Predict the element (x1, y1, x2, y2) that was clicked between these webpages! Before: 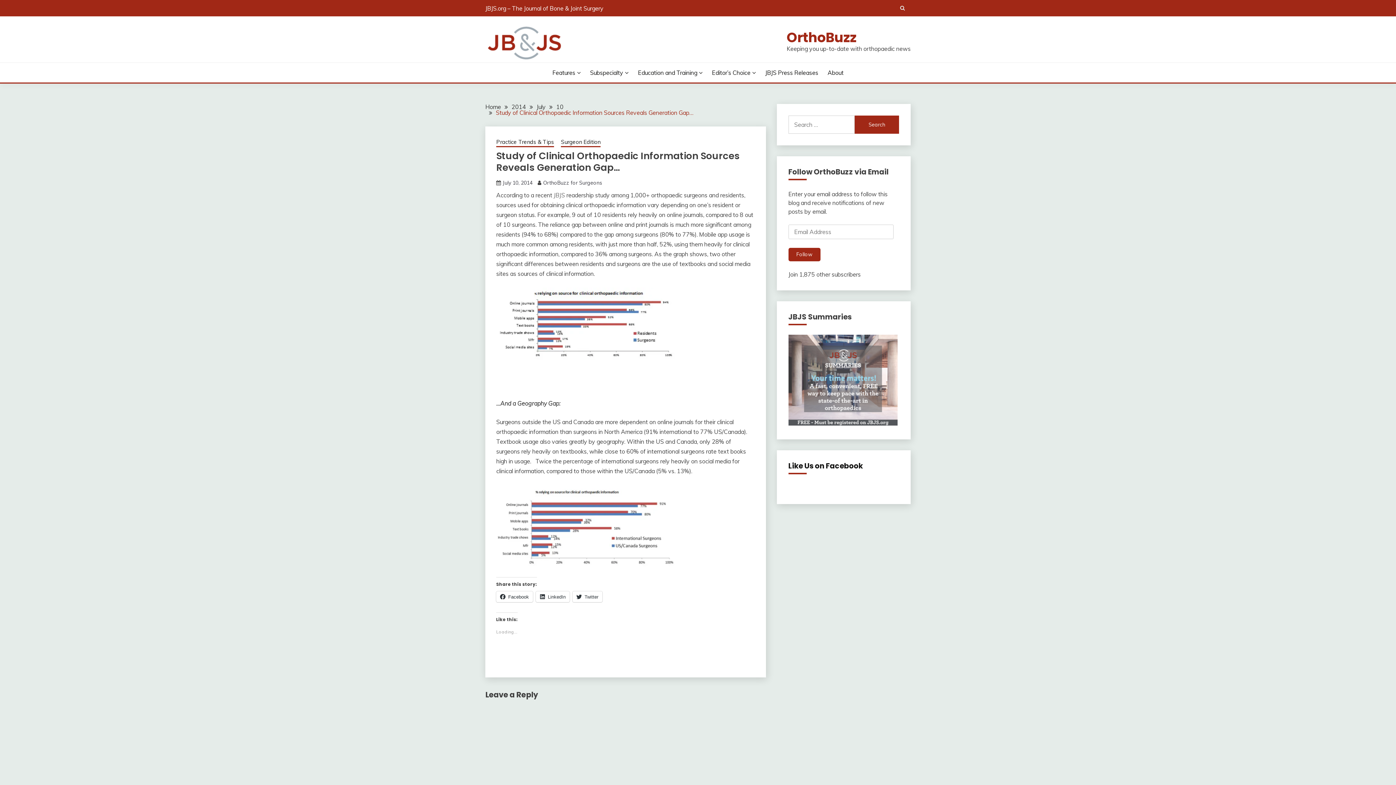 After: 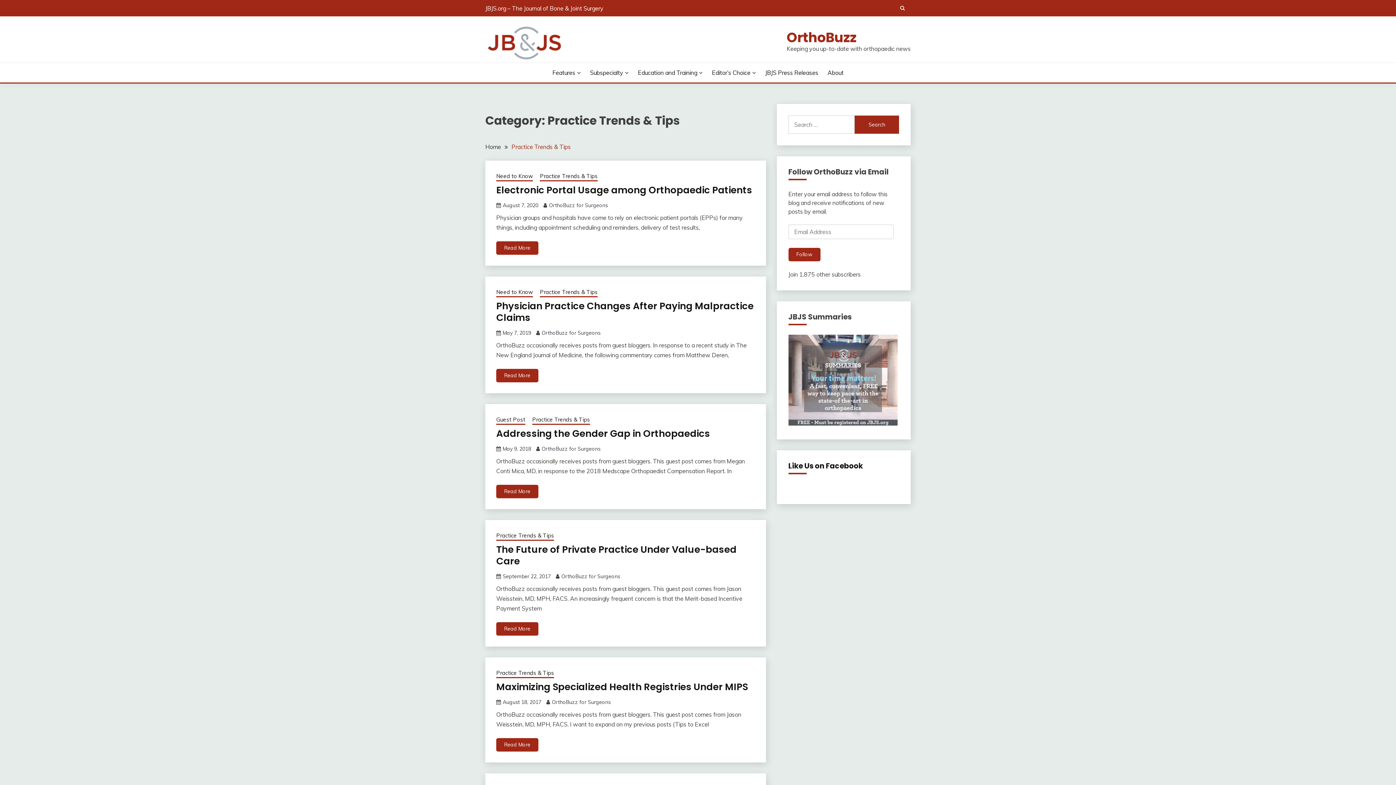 Action: bbox: (496, 138, 554, 147) label: Practice Trends & Tips